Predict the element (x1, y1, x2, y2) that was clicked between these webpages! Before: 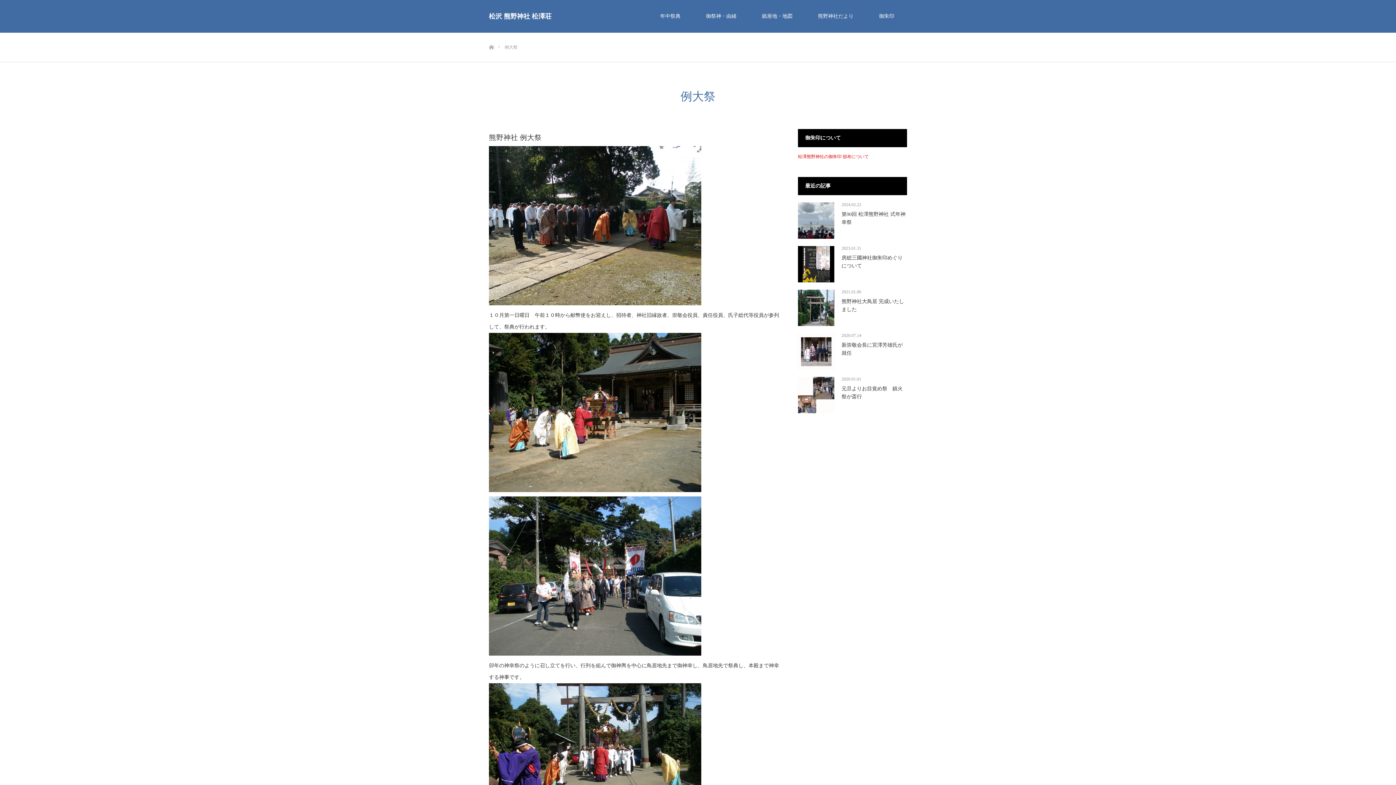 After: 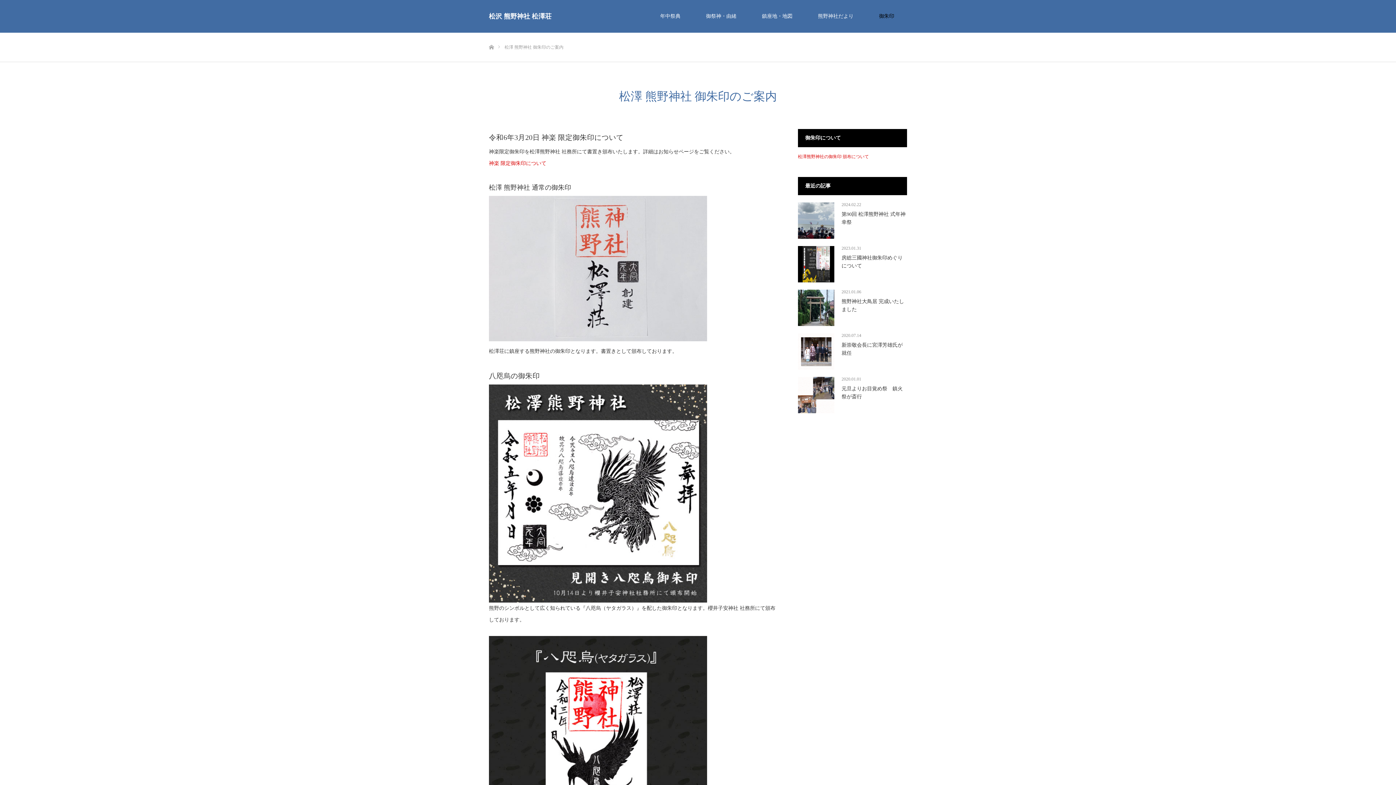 Action: bbox: (798, 154, 869, 159) label: 松澤熊野神社の御朱印 頒布について